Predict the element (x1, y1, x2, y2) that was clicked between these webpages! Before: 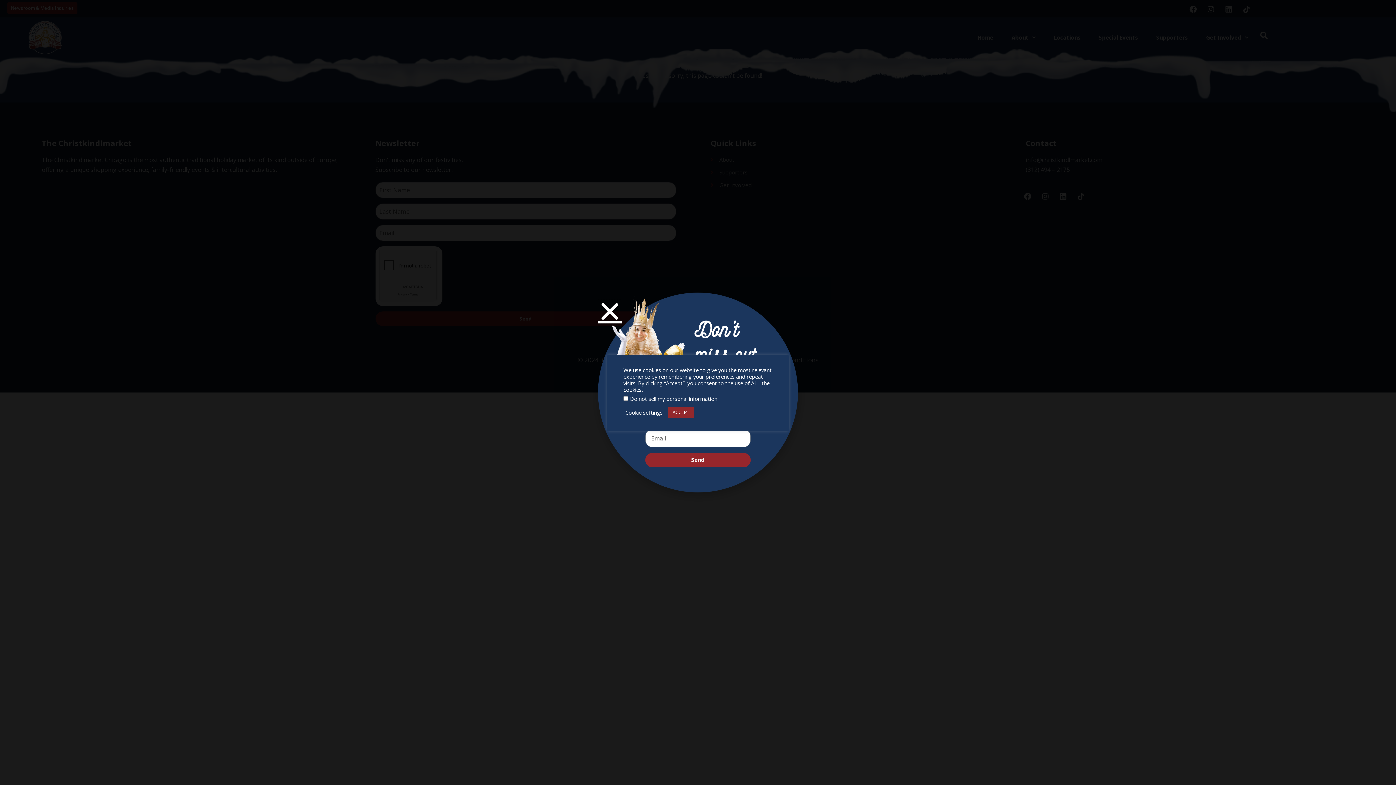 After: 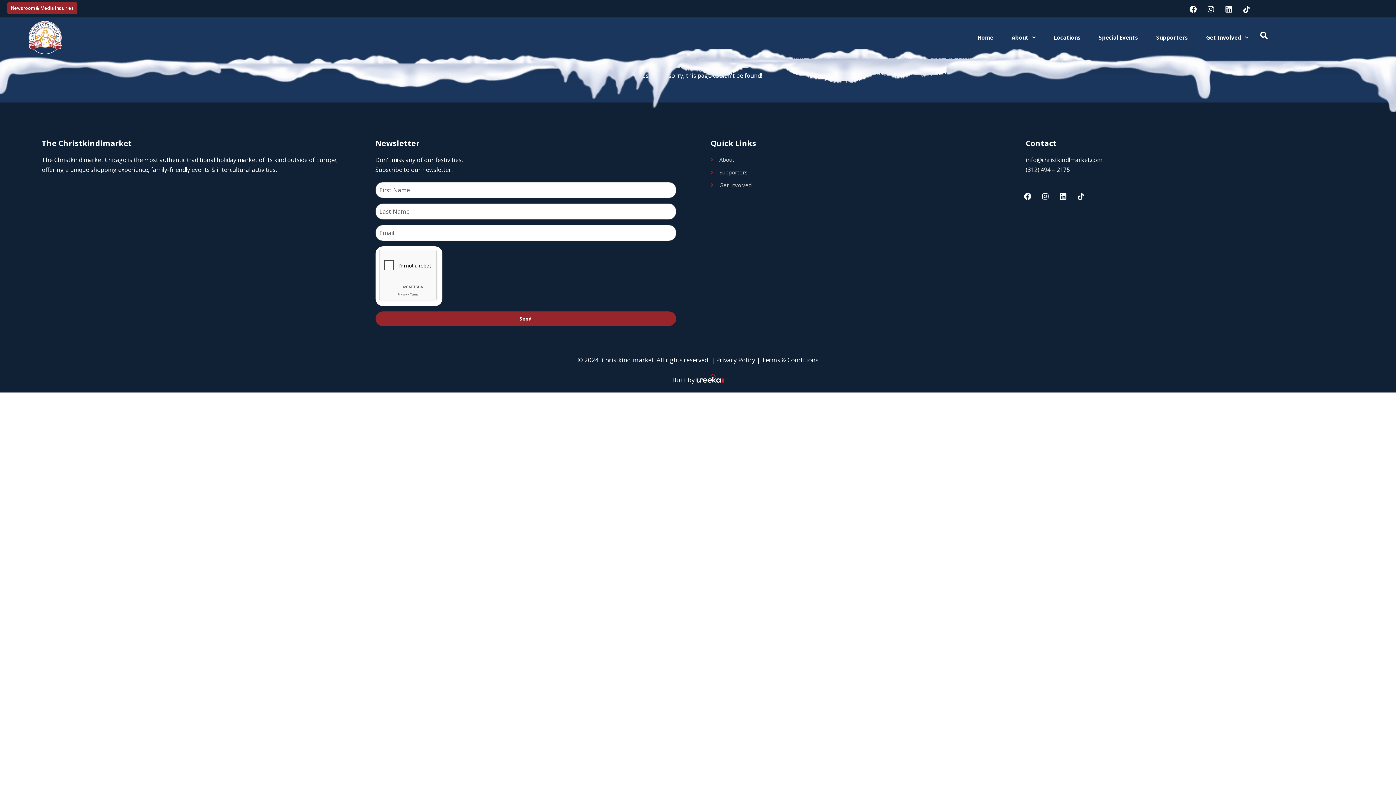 Action: bbox: (668, 406, 693, 418) label: ACCEPT